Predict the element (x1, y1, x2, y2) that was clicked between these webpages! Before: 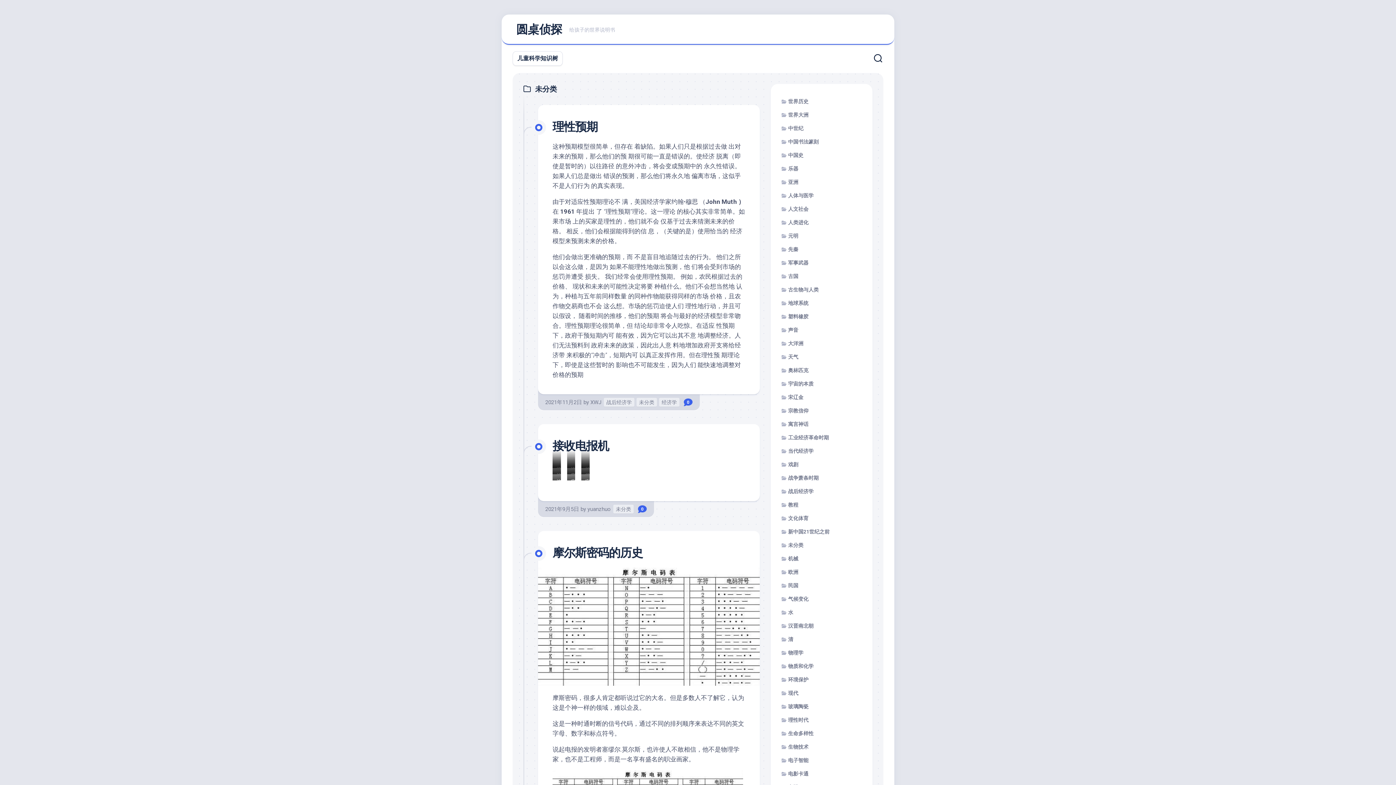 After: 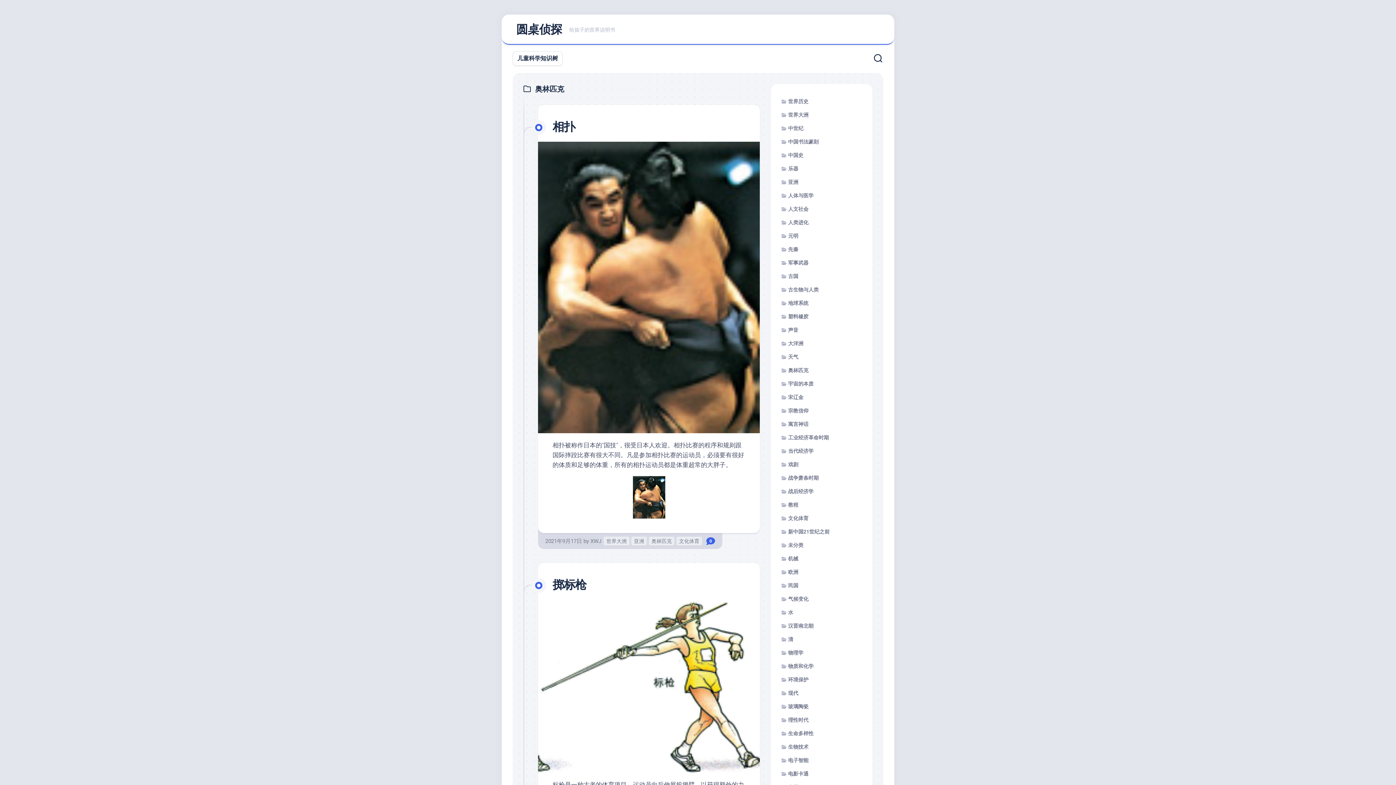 Action: bbox: (781, 367, 808, 373) label: 奥林匹克